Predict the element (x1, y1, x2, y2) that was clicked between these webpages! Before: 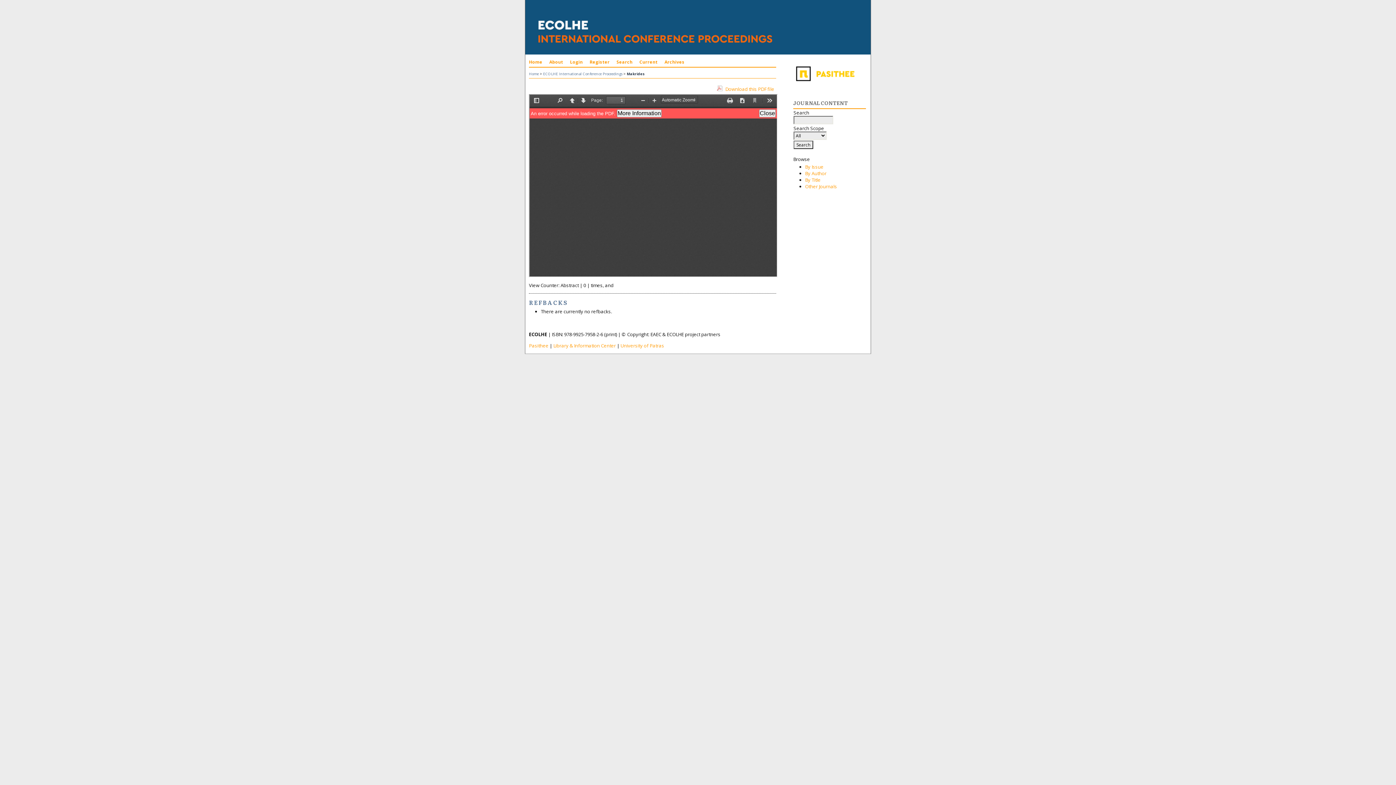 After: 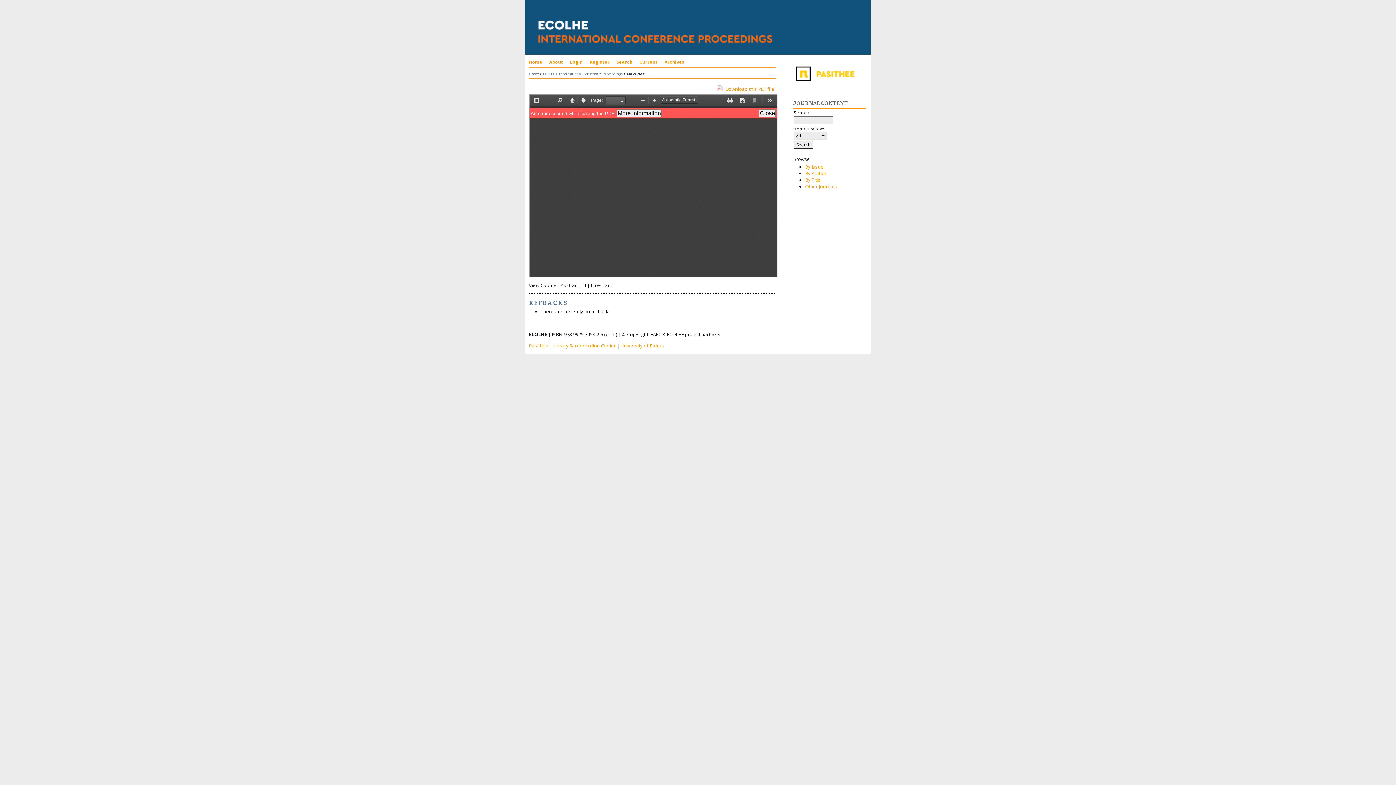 Action: bbox: (626, 71, 645, 76) label: Makrides